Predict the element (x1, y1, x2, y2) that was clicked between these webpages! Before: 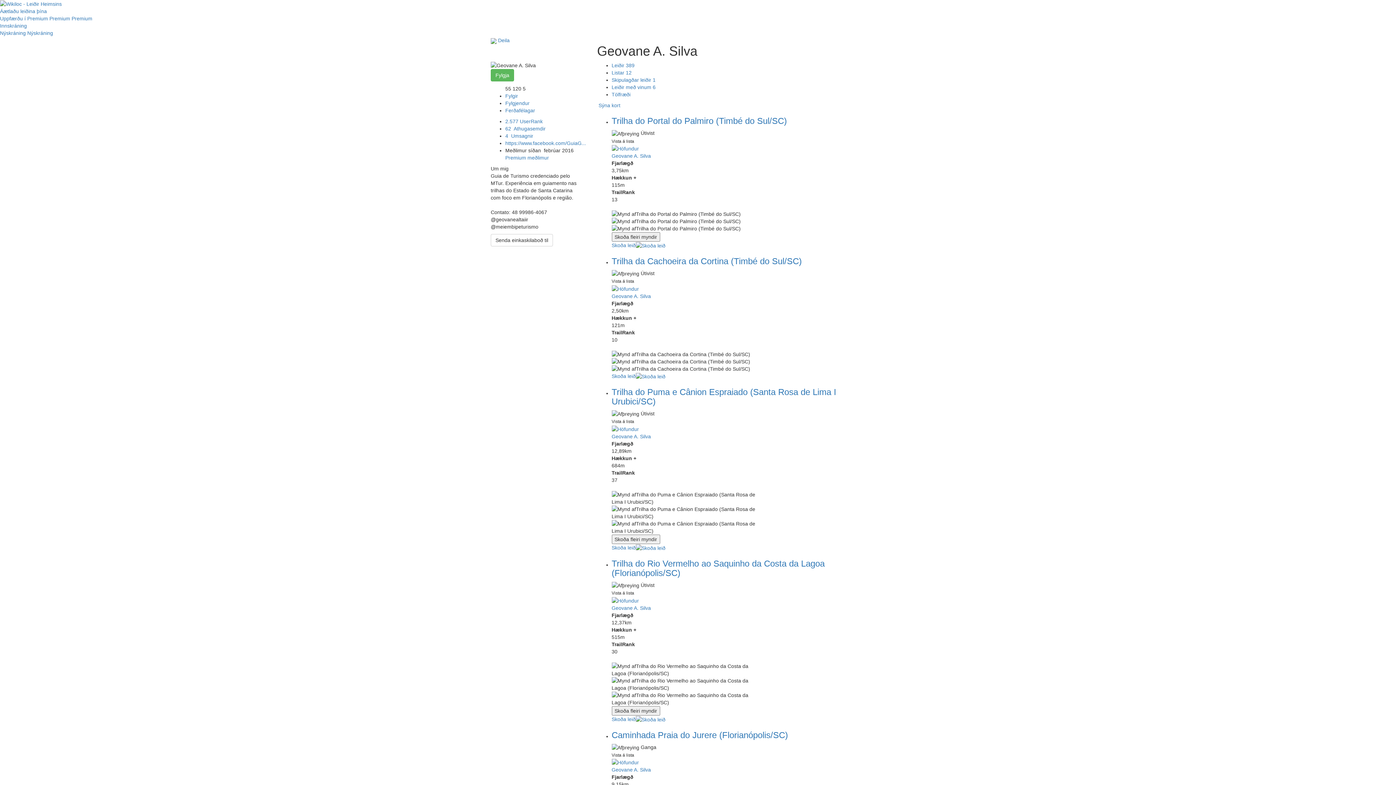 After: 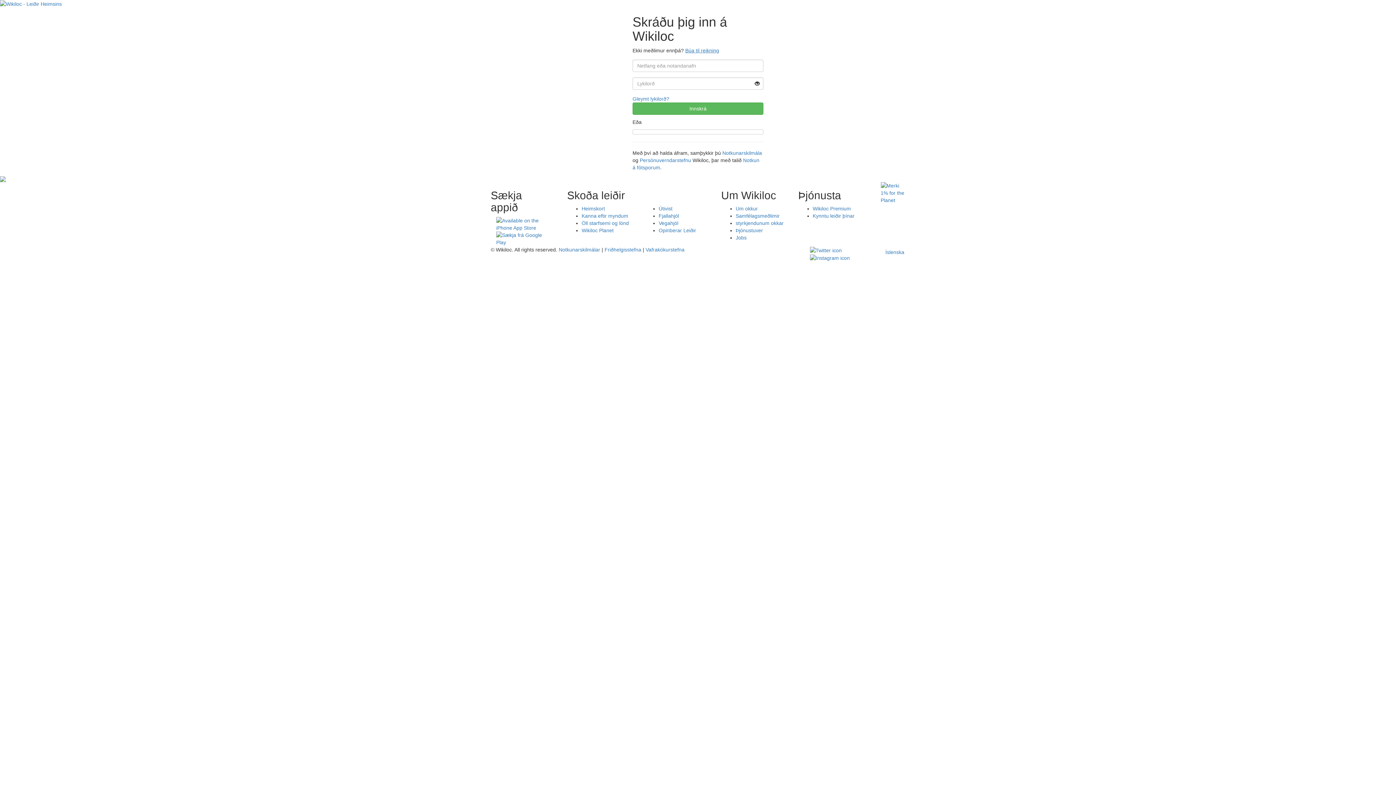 Action: label: 62  Athugasemdir bbox: (505, 125, 545, 131)